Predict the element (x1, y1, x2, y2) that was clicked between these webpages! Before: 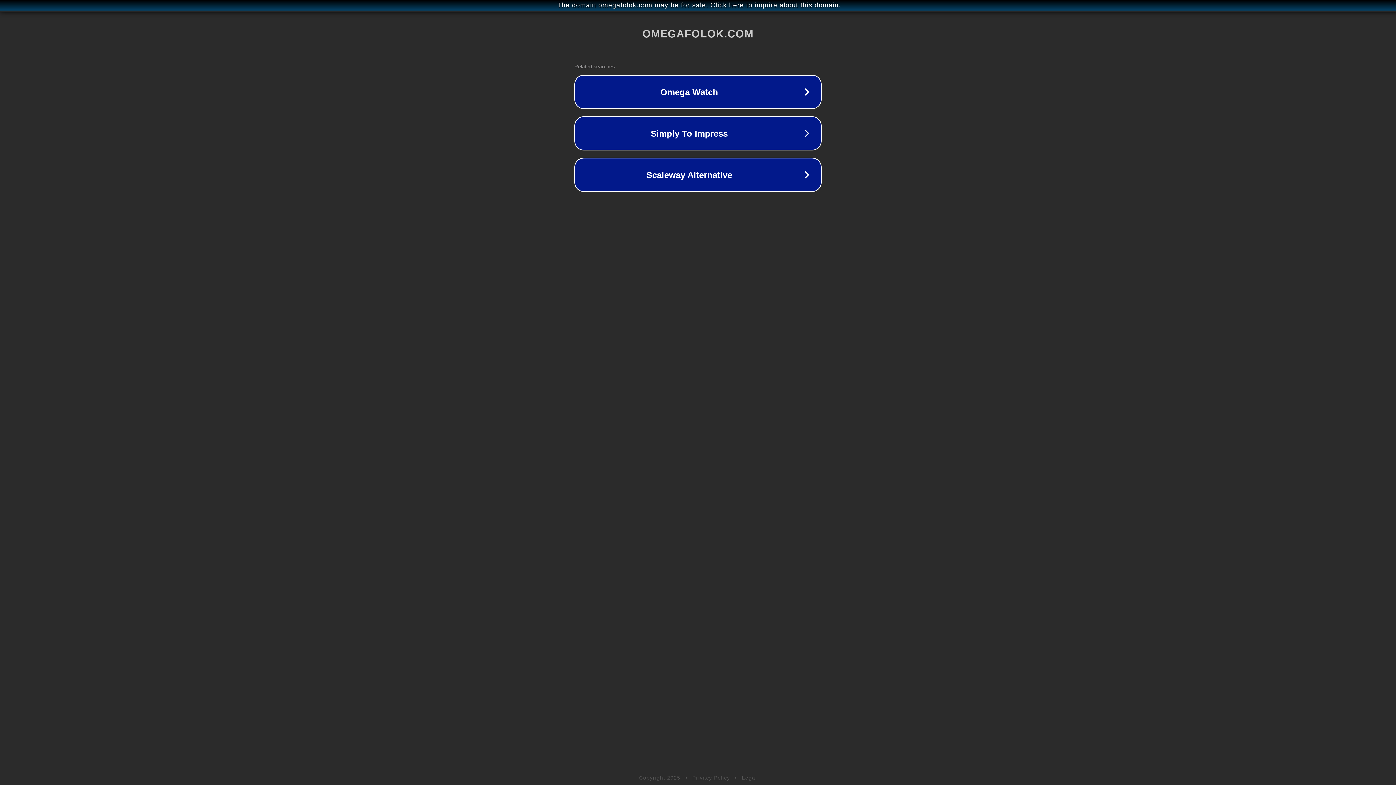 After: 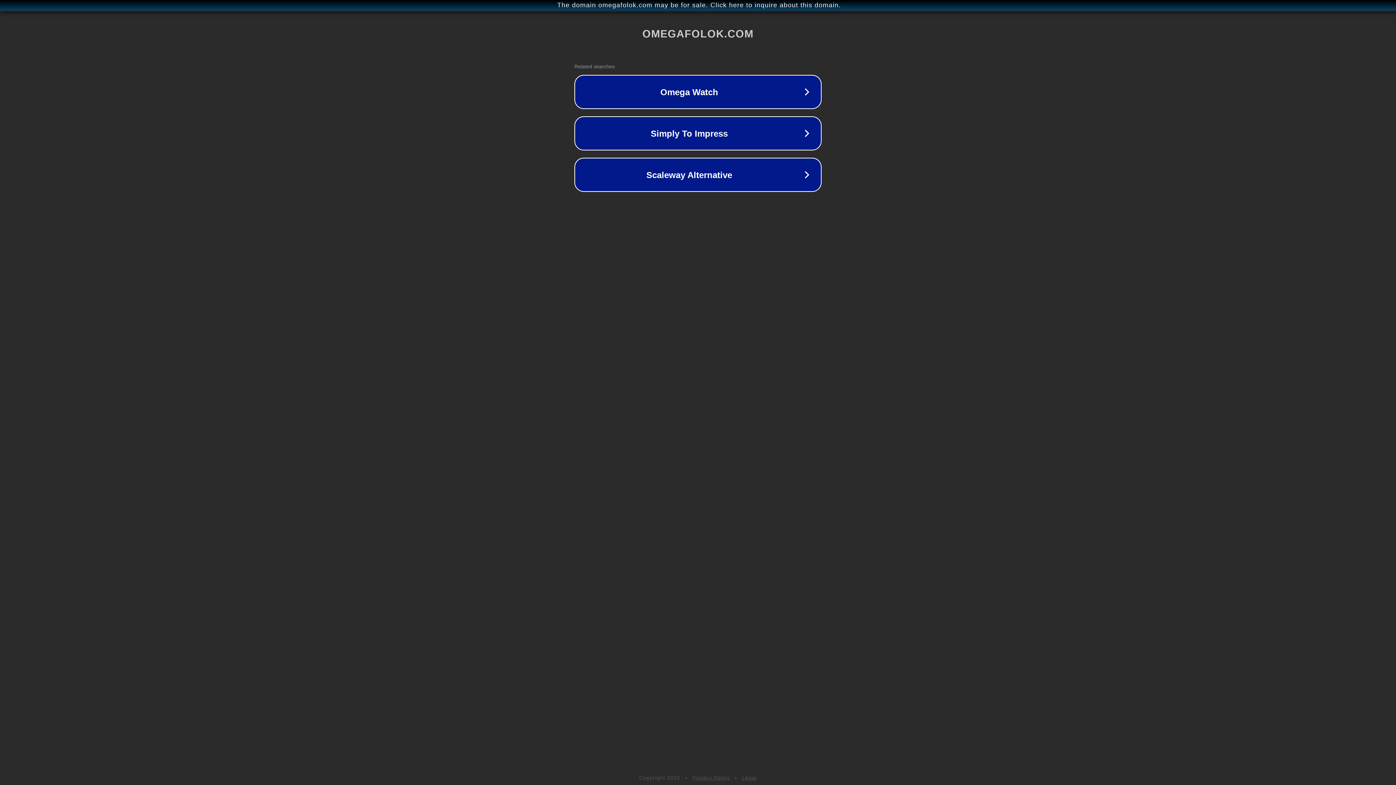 Action: bbox: (742, 775, 757, 781) label: Legal